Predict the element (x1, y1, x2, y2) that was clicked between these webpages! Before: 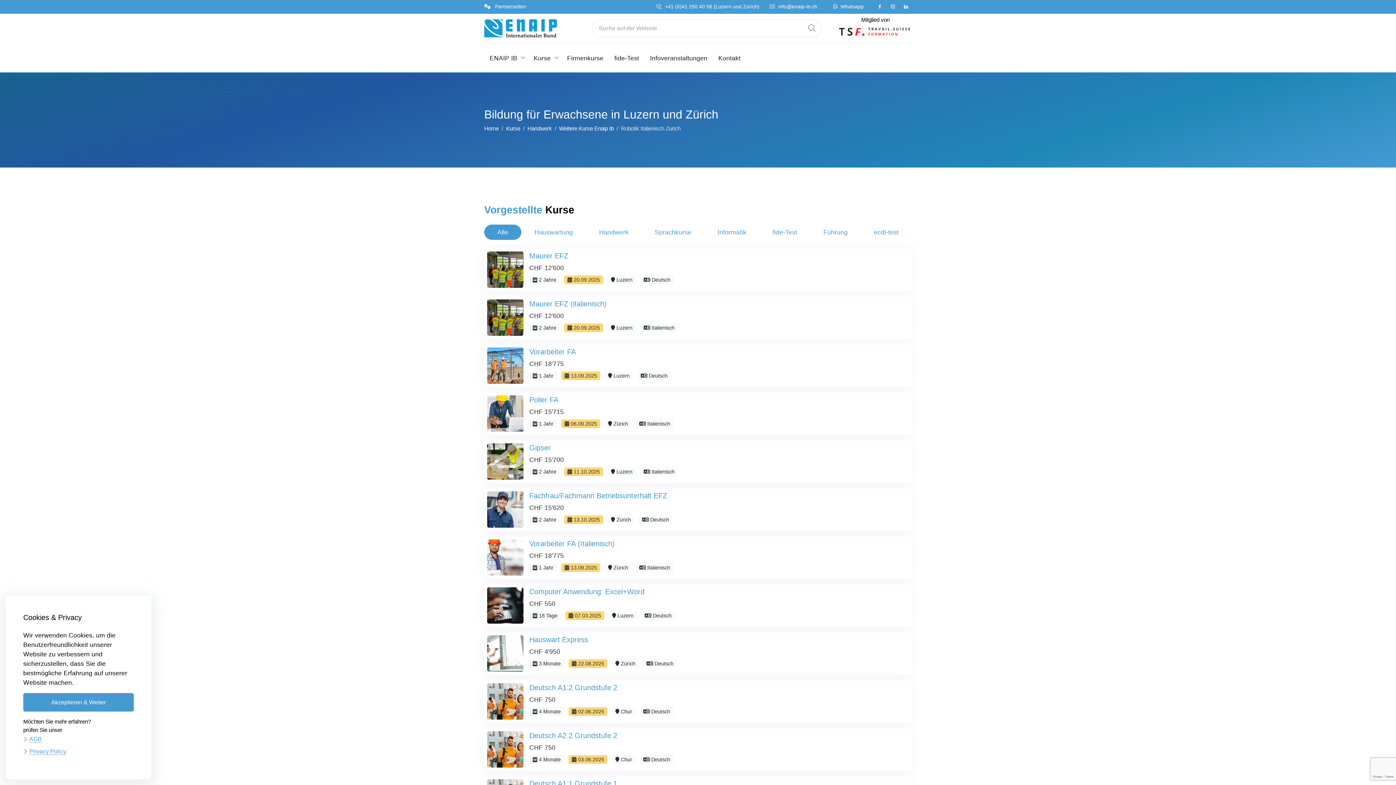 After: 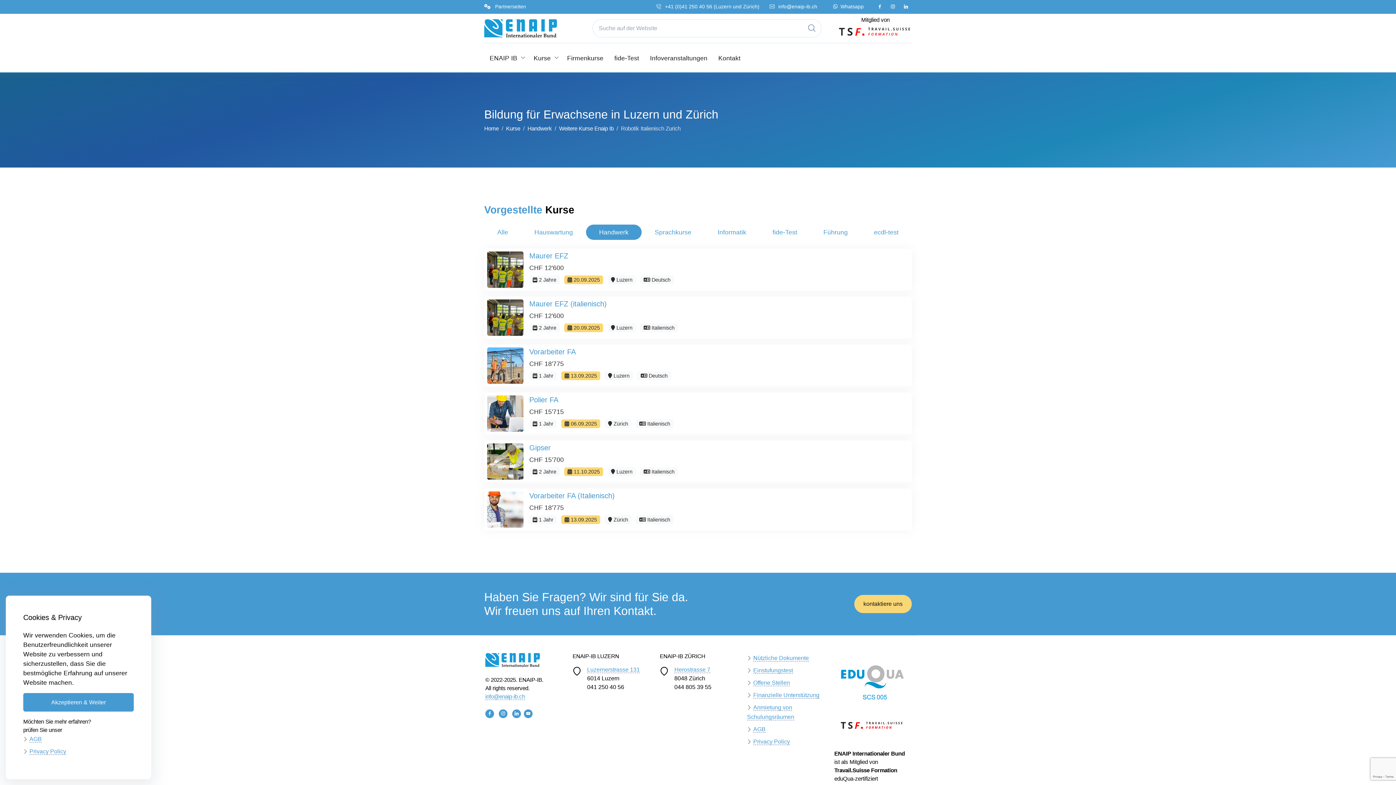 Action: bbox: (586, 224, 641, 240) label: Handwerk